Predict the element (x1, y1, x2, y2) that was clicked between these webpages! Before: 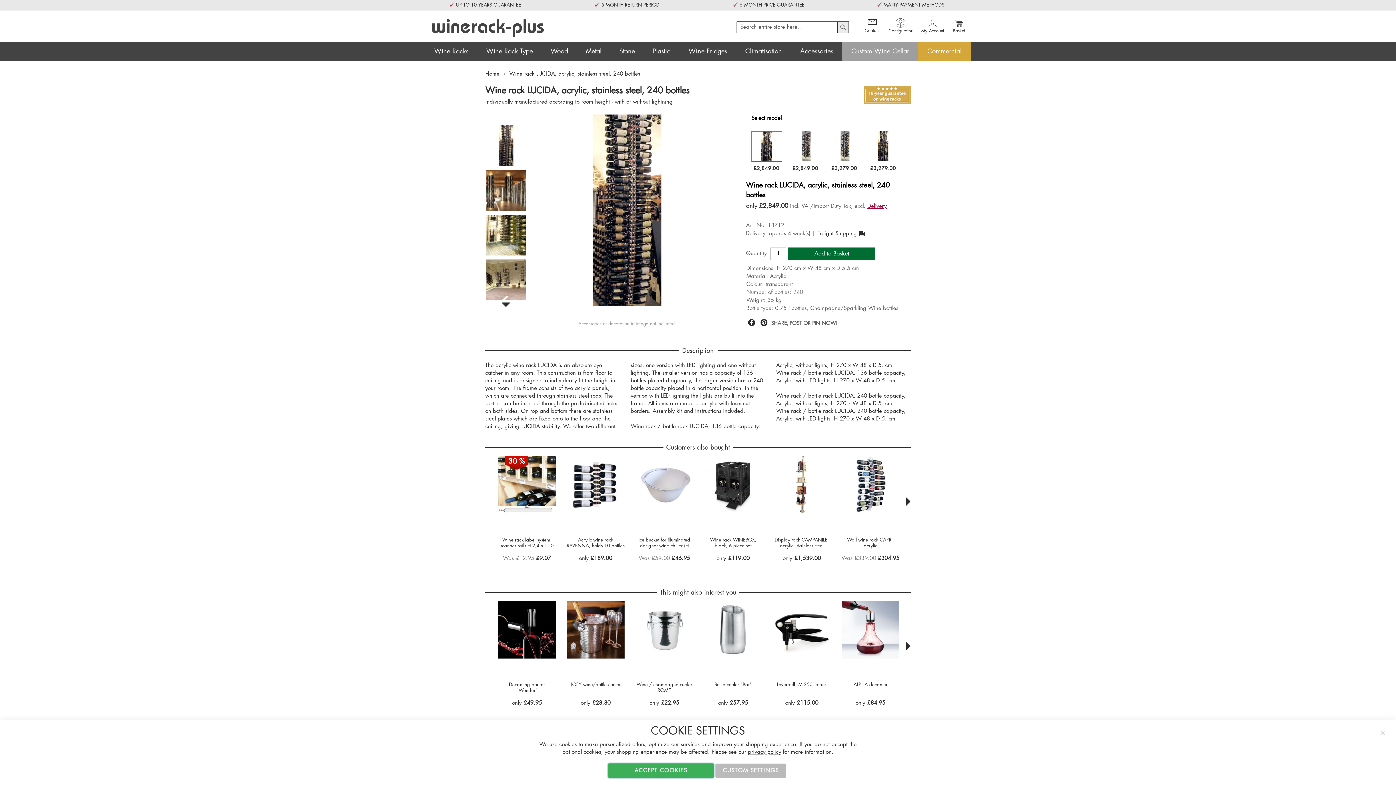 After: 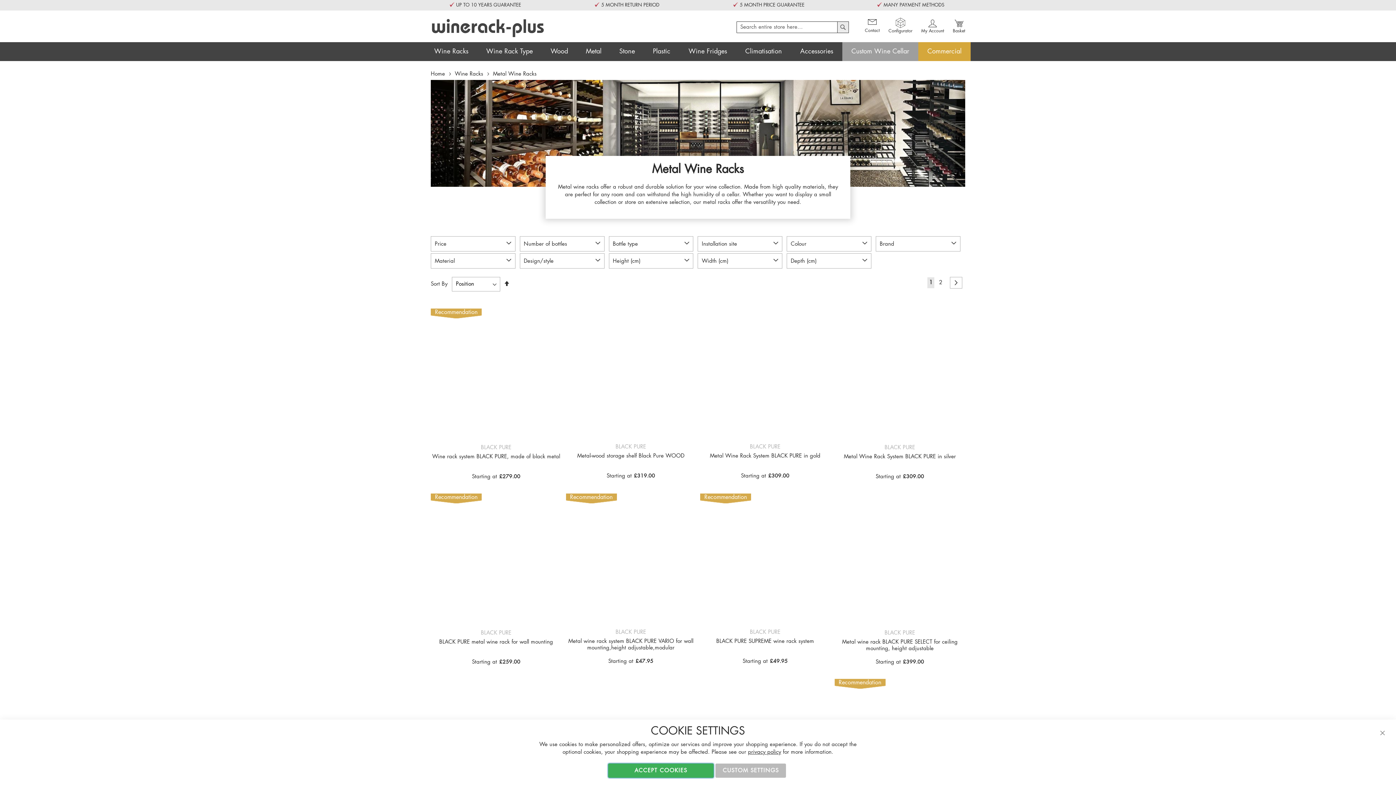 Action: label: Metal bbox: (586, 42, 601, 60)